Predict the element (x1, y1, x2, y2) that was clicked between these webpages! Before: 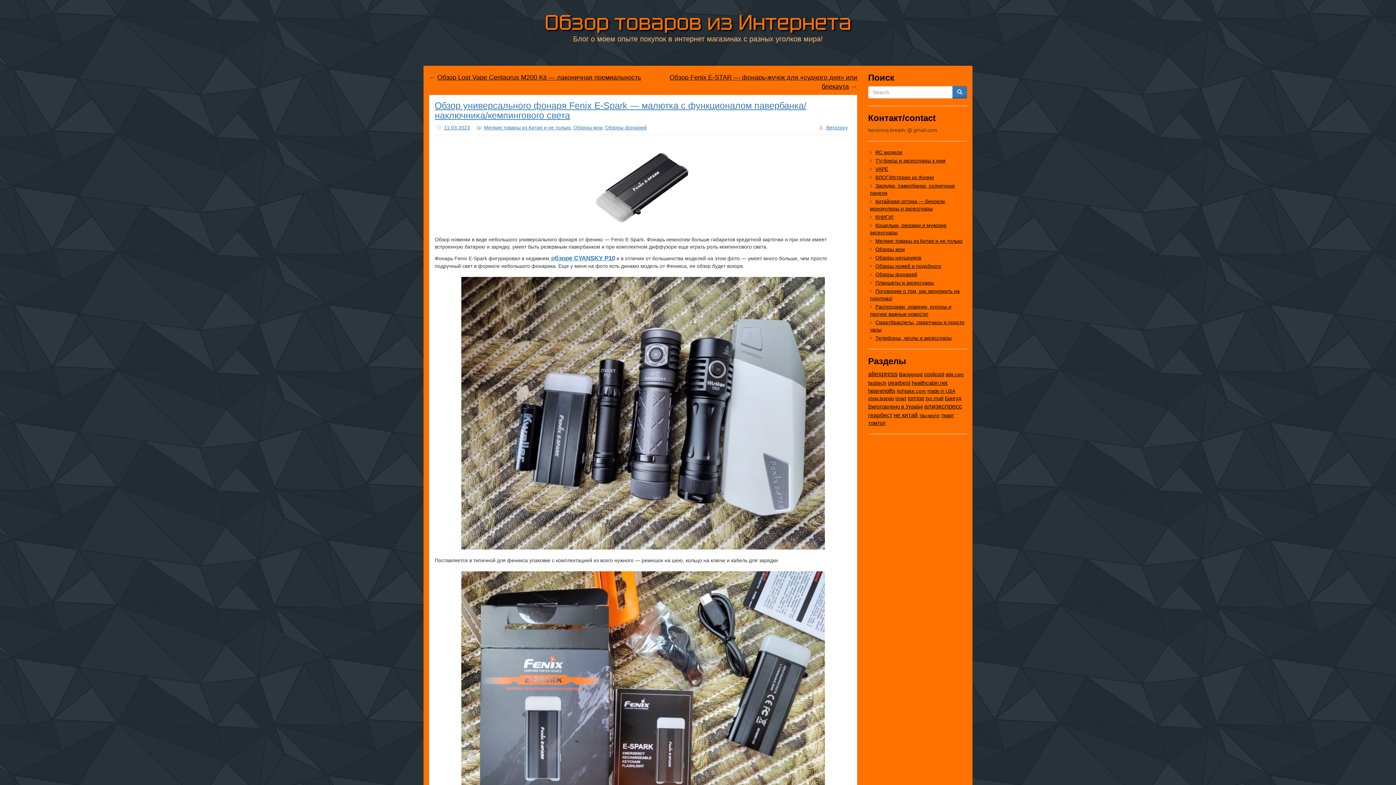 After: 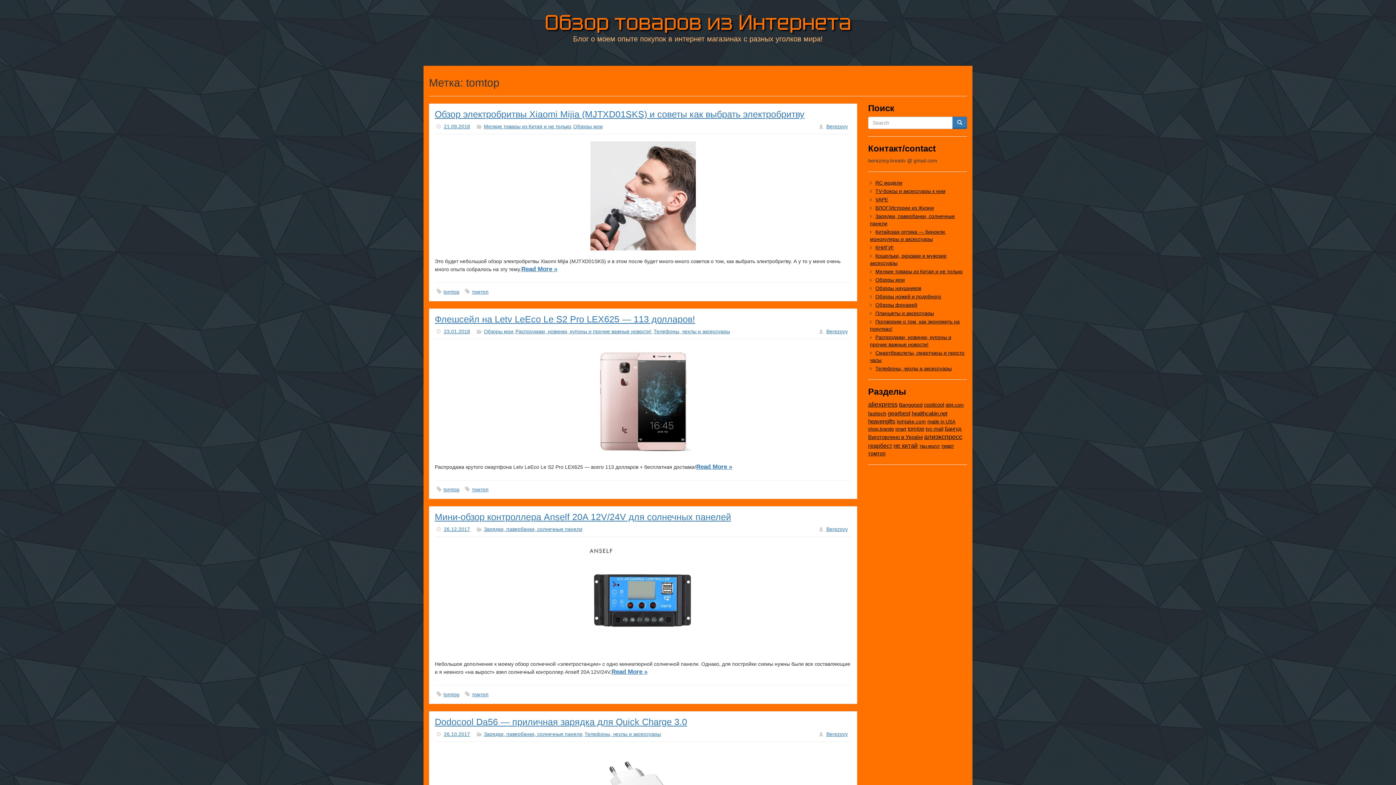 Action: bbox: (908, 395, 924, 401) label: tomtop (38 элементов)